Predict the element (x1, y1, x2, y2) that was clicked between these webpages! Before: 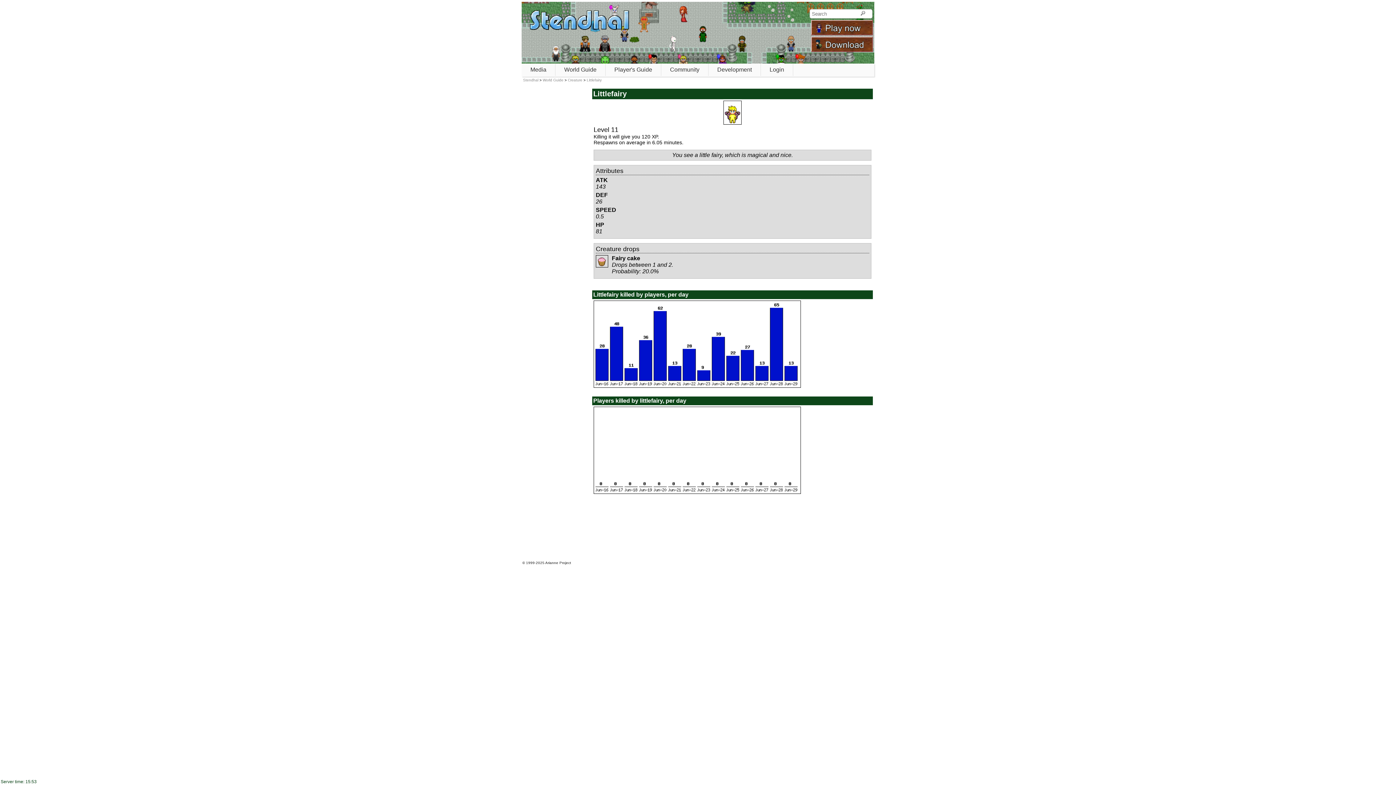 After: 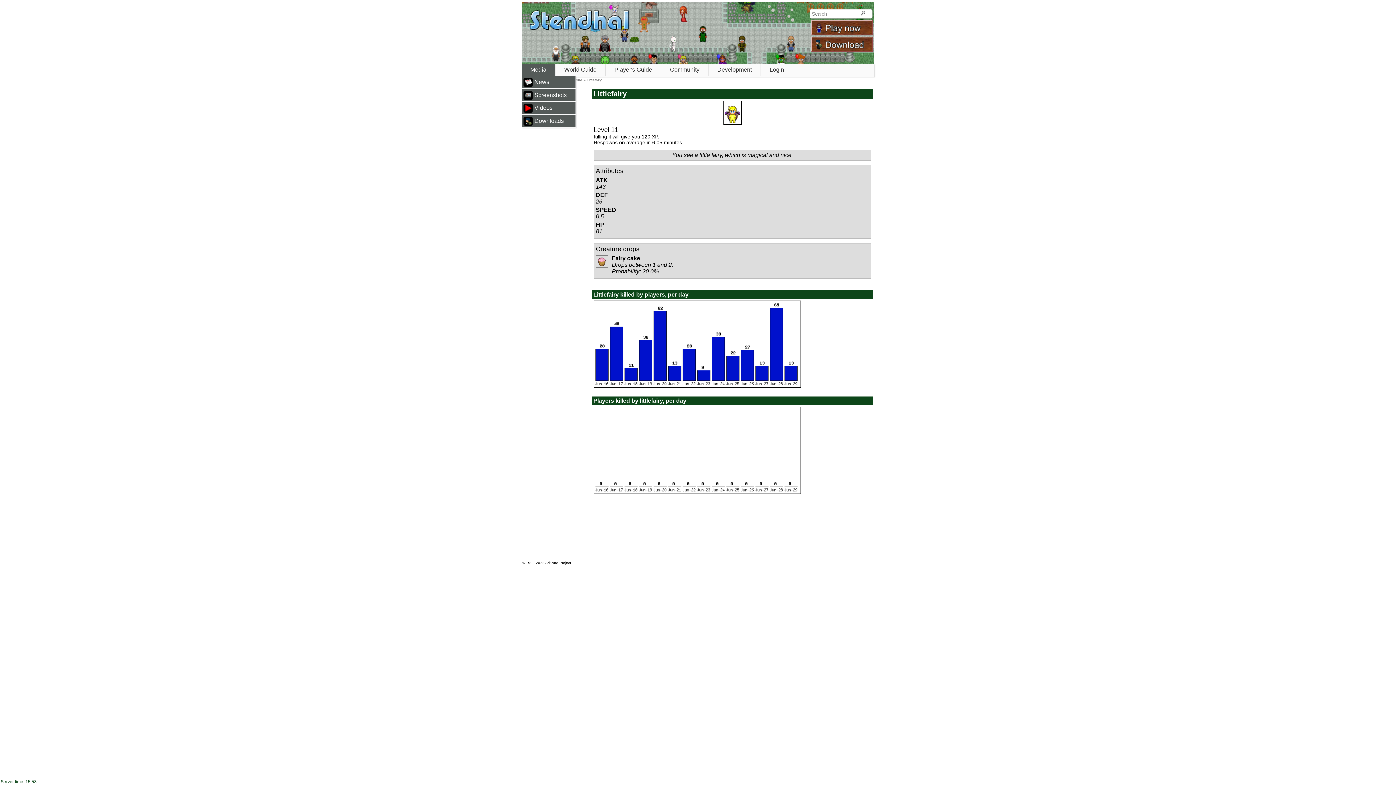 Action: label: Media bbox: (521, 63, 555, 76)